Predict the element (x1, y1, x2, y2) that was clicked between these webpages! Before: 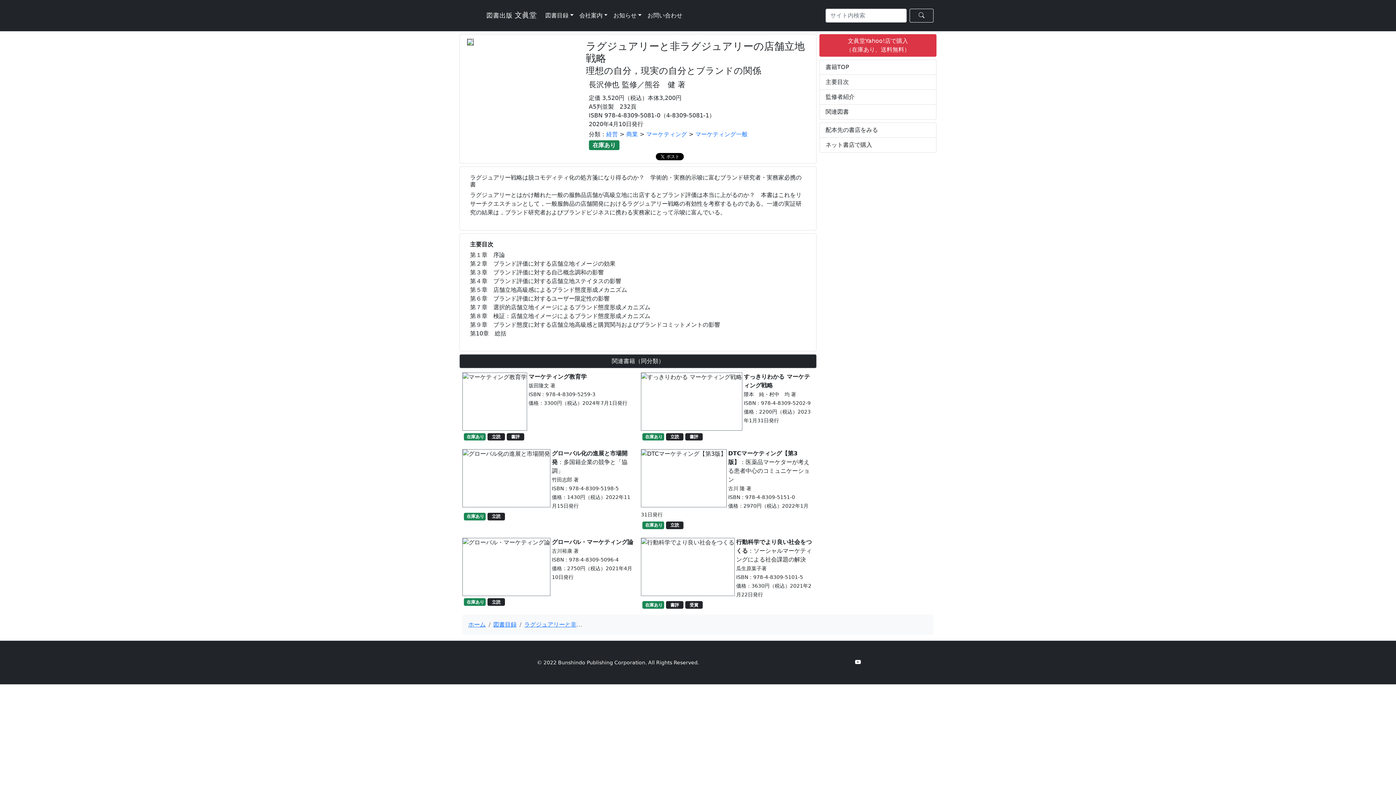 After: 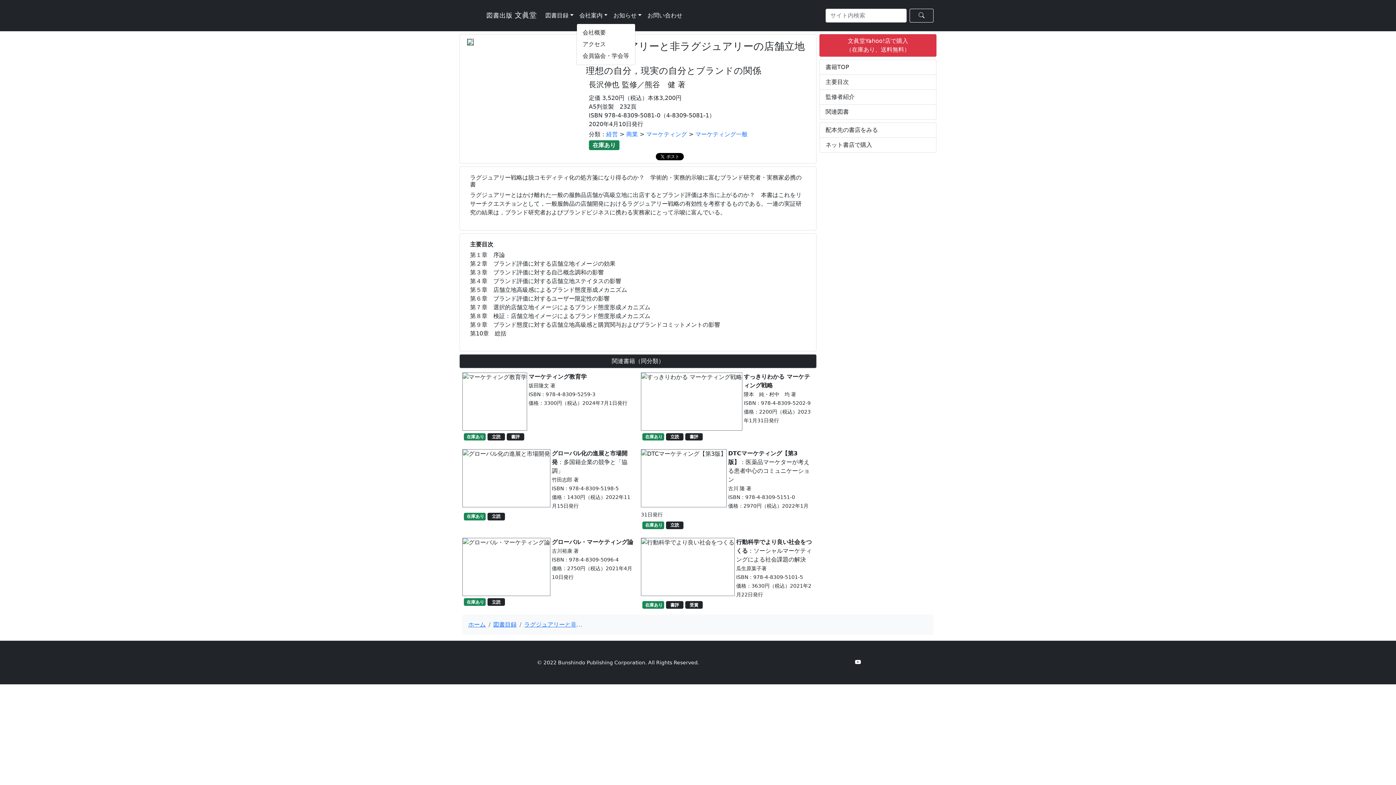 Action: label: 会社案内 bbox: (576, 8, 610, 22)